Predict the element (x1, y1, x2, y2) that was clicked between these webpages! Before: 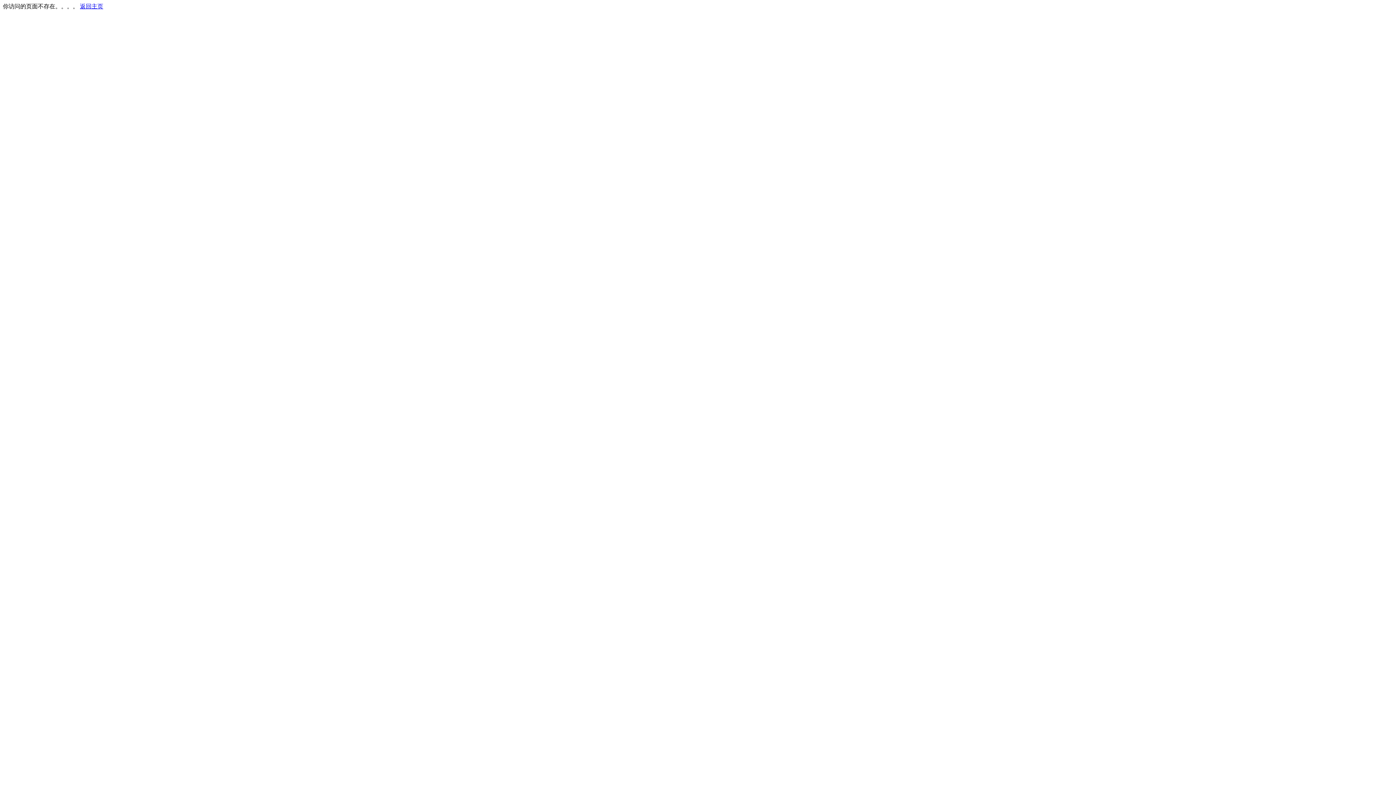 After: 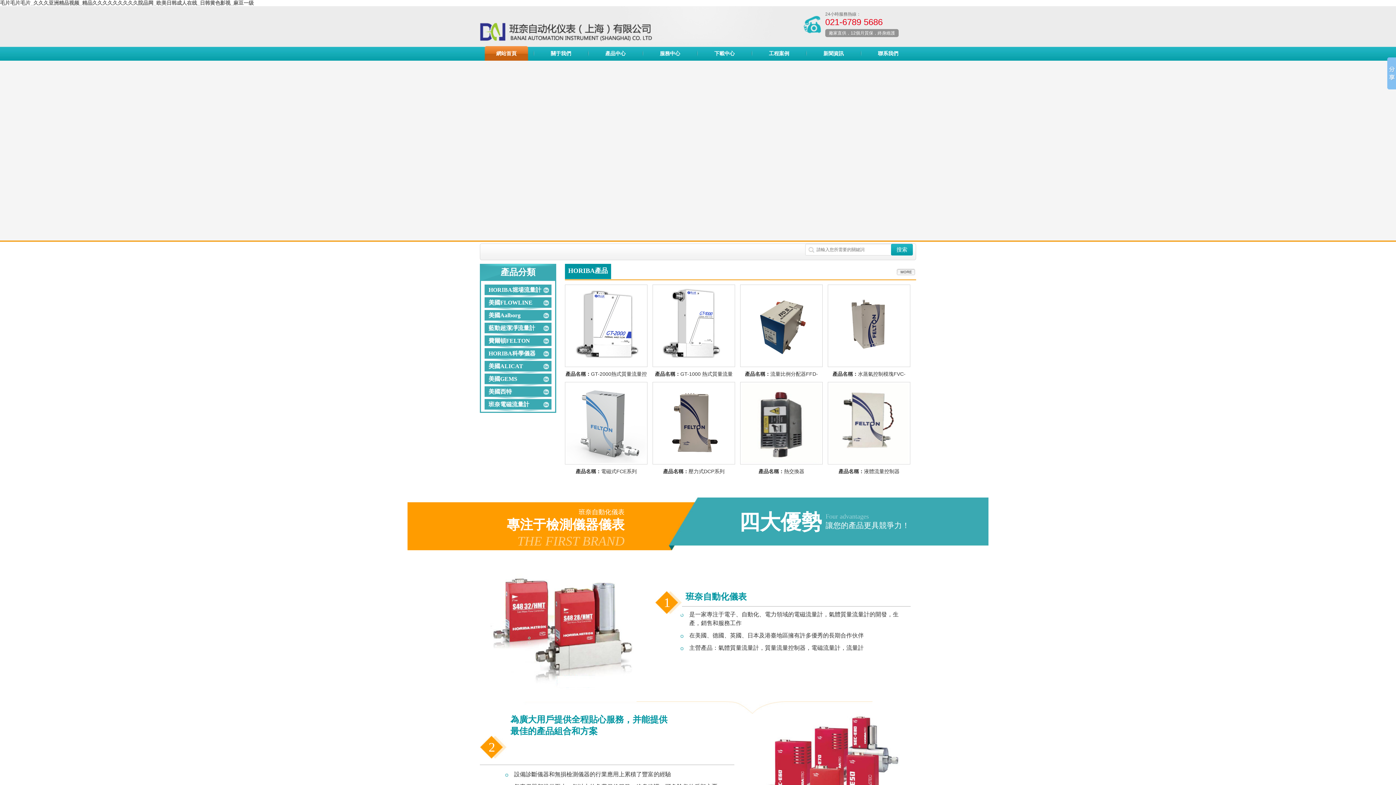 Action: bbox: (80, 3, 103, 9) label: 返回主页